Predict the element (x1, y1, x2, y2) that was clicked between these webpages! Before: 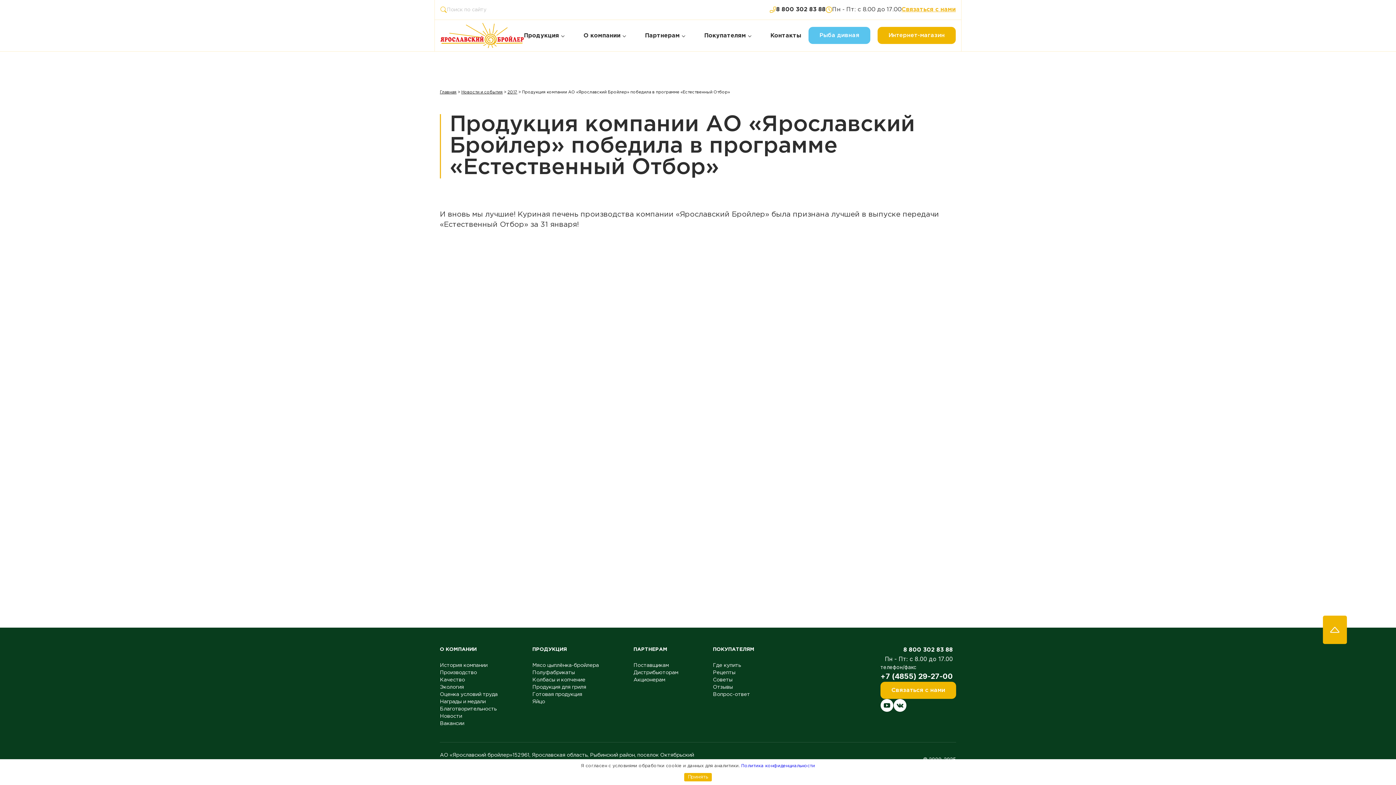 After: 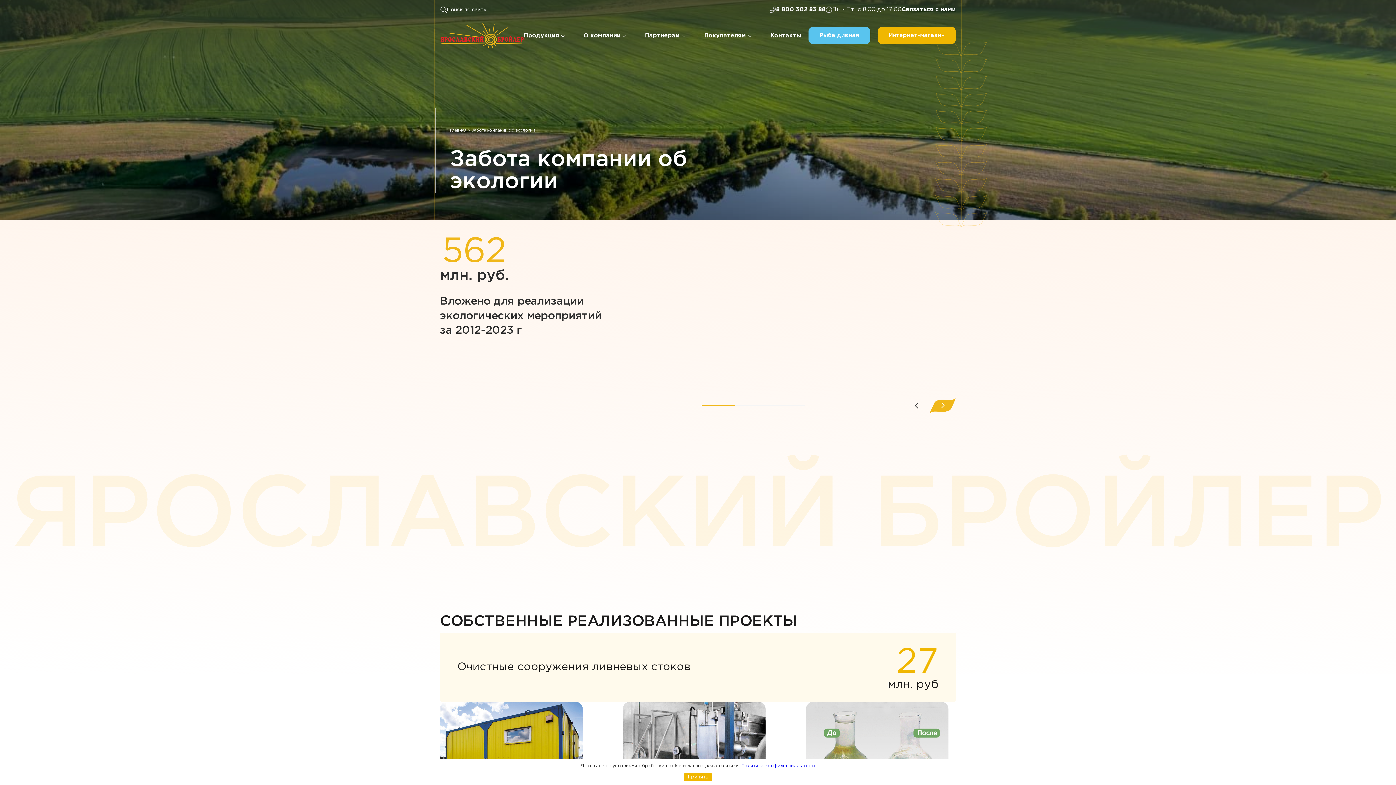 Action: bbox: (440, 684, 497, 691) label: Экология